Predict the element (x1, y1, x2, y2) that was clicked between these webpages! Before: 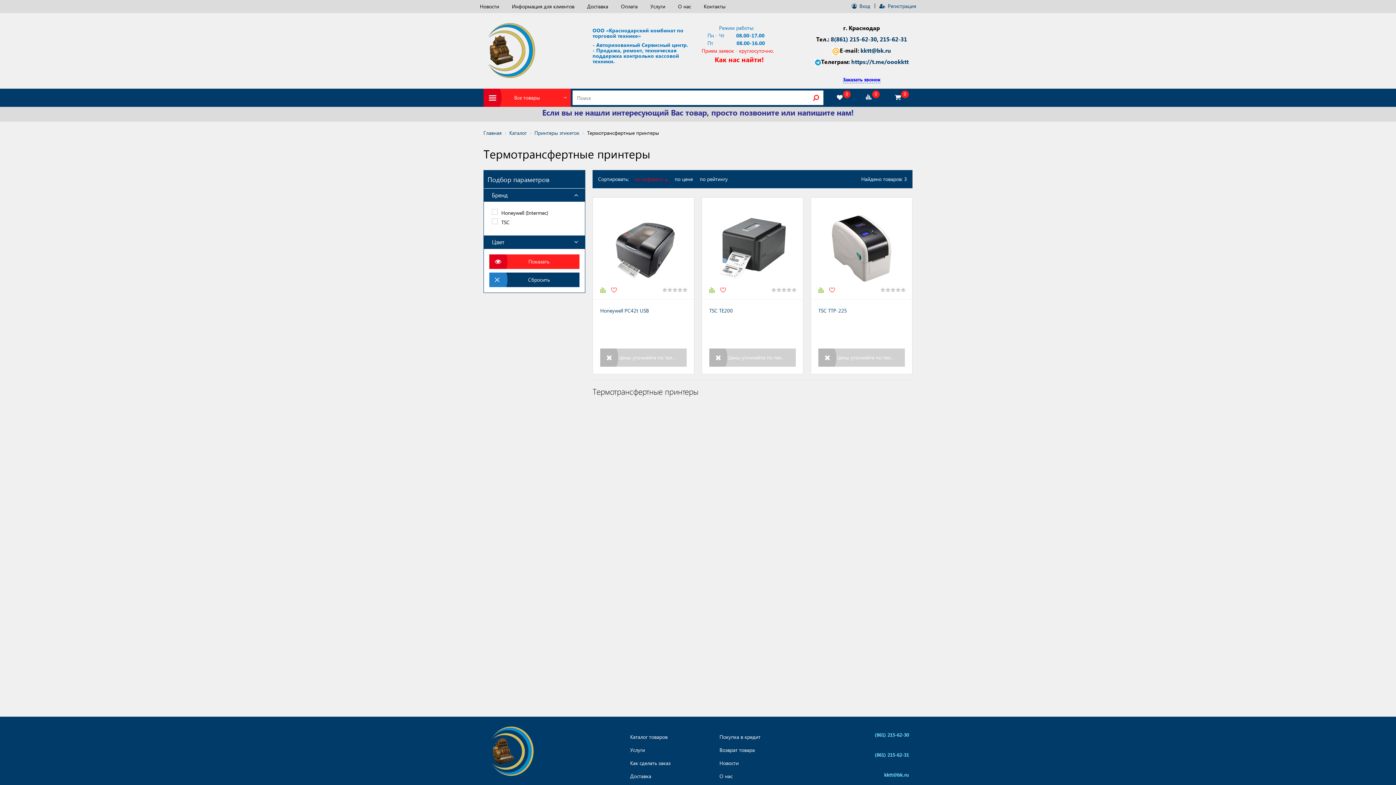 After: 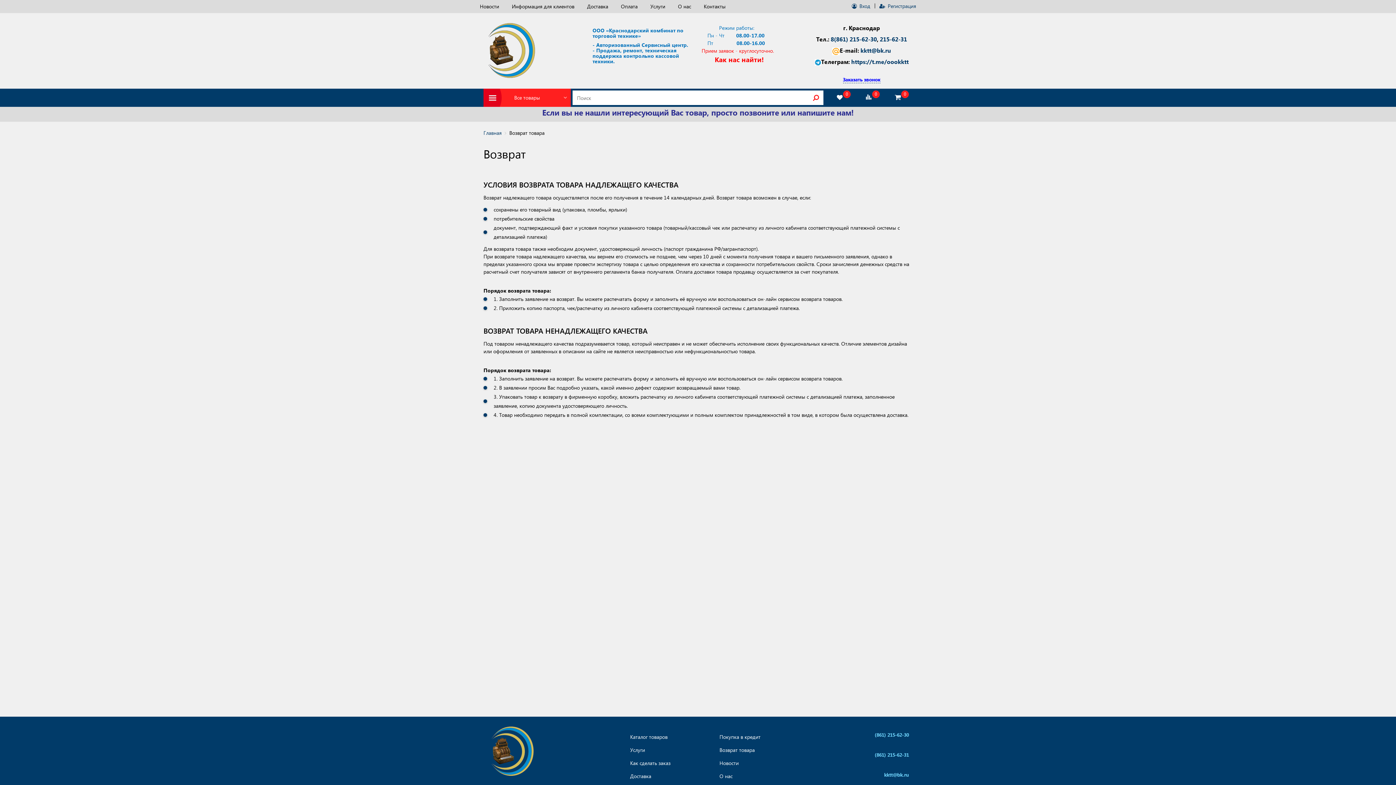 Action: label: Возврат товара bbox: (719, 748, 754, 753)